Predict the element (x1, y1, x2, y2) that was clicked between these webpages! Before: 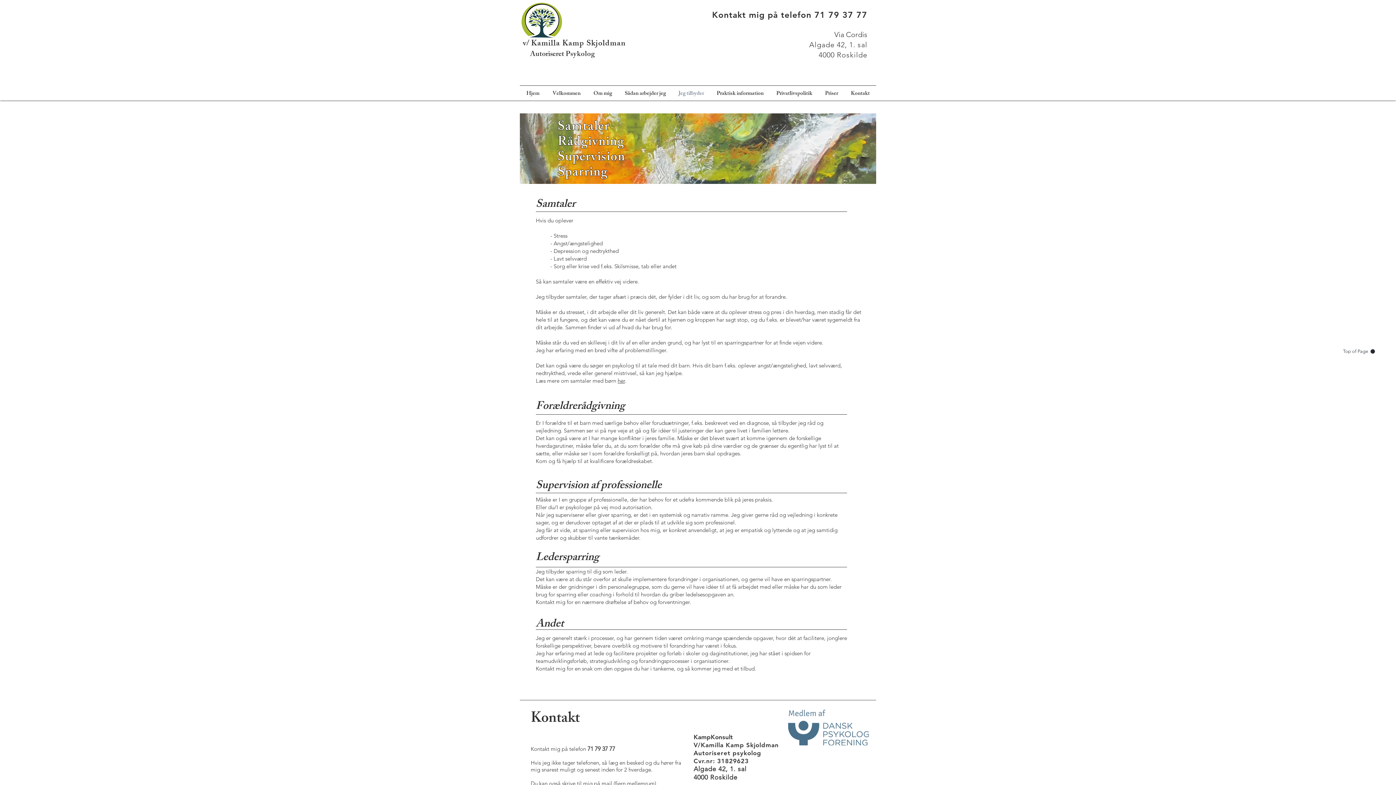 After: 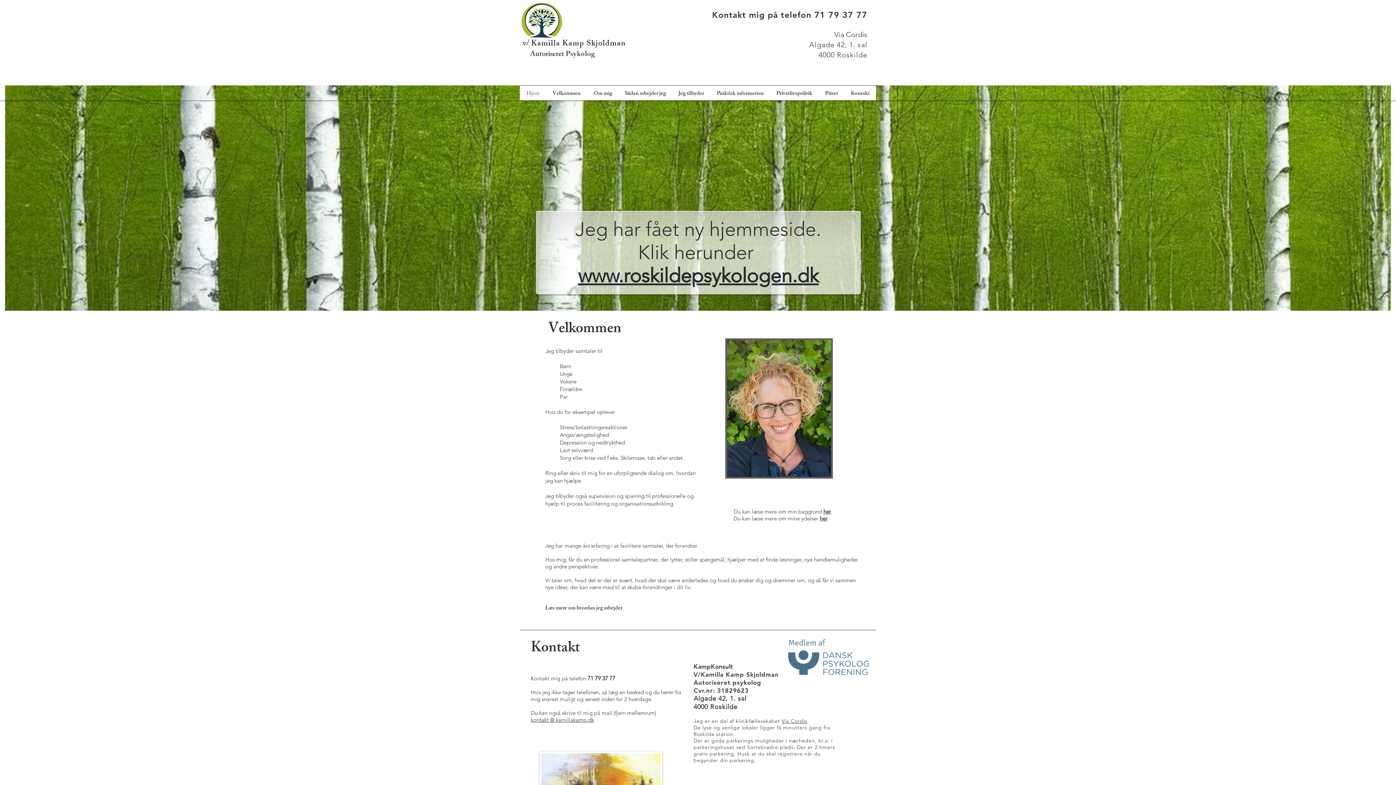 Action: label: Algade 42, 1. sal bbox: (809, 40, 867, 49)